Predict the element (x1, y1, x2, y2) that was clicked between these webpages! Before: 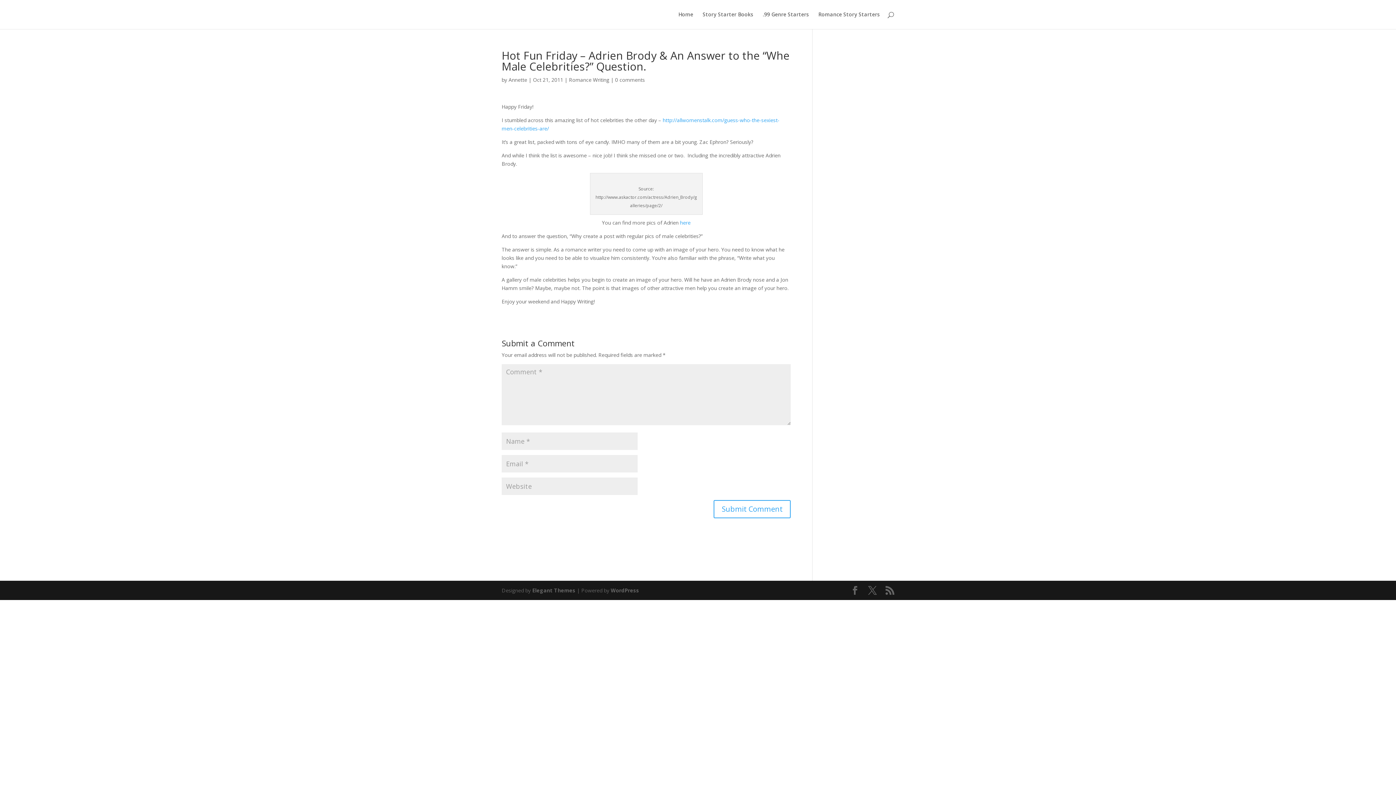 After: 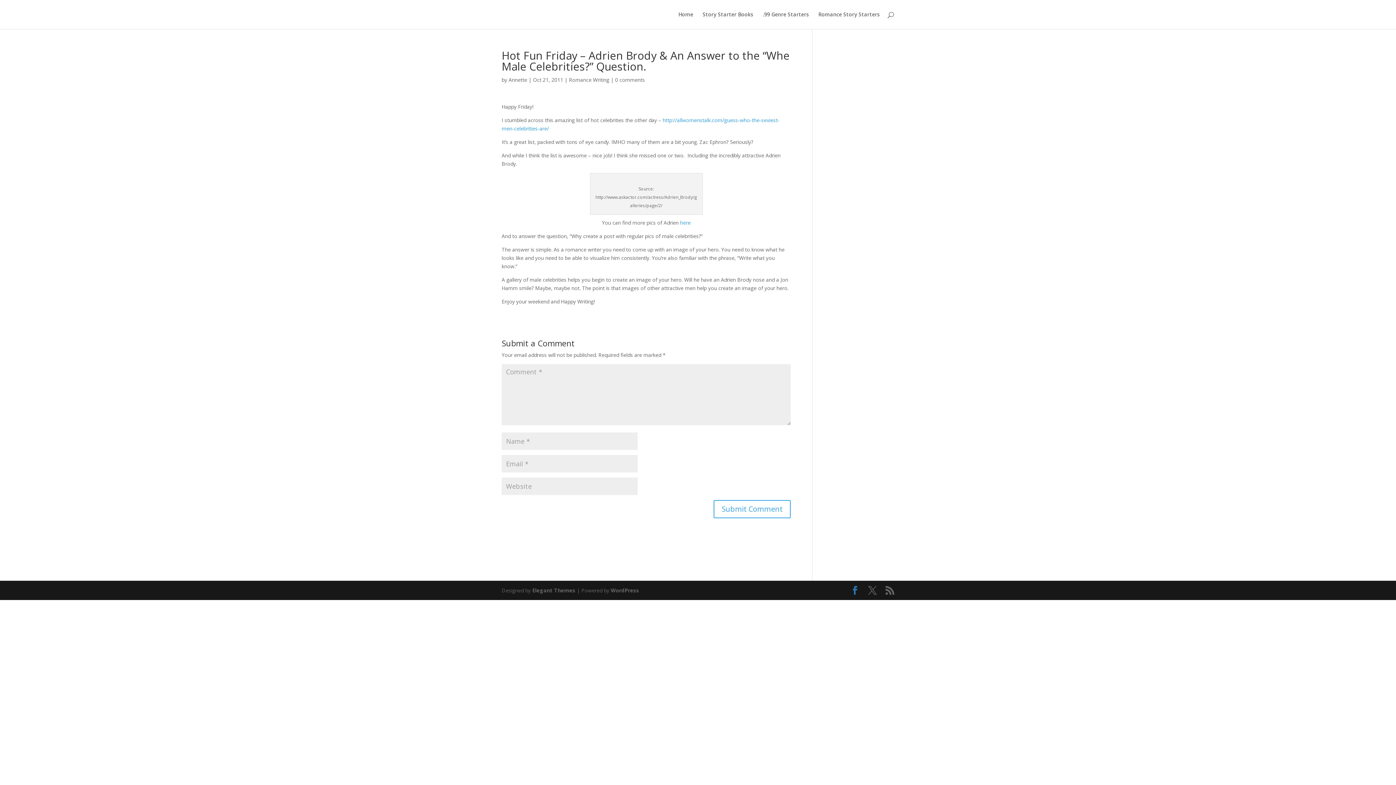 Action: bbox: (850, 586, 859, 595)